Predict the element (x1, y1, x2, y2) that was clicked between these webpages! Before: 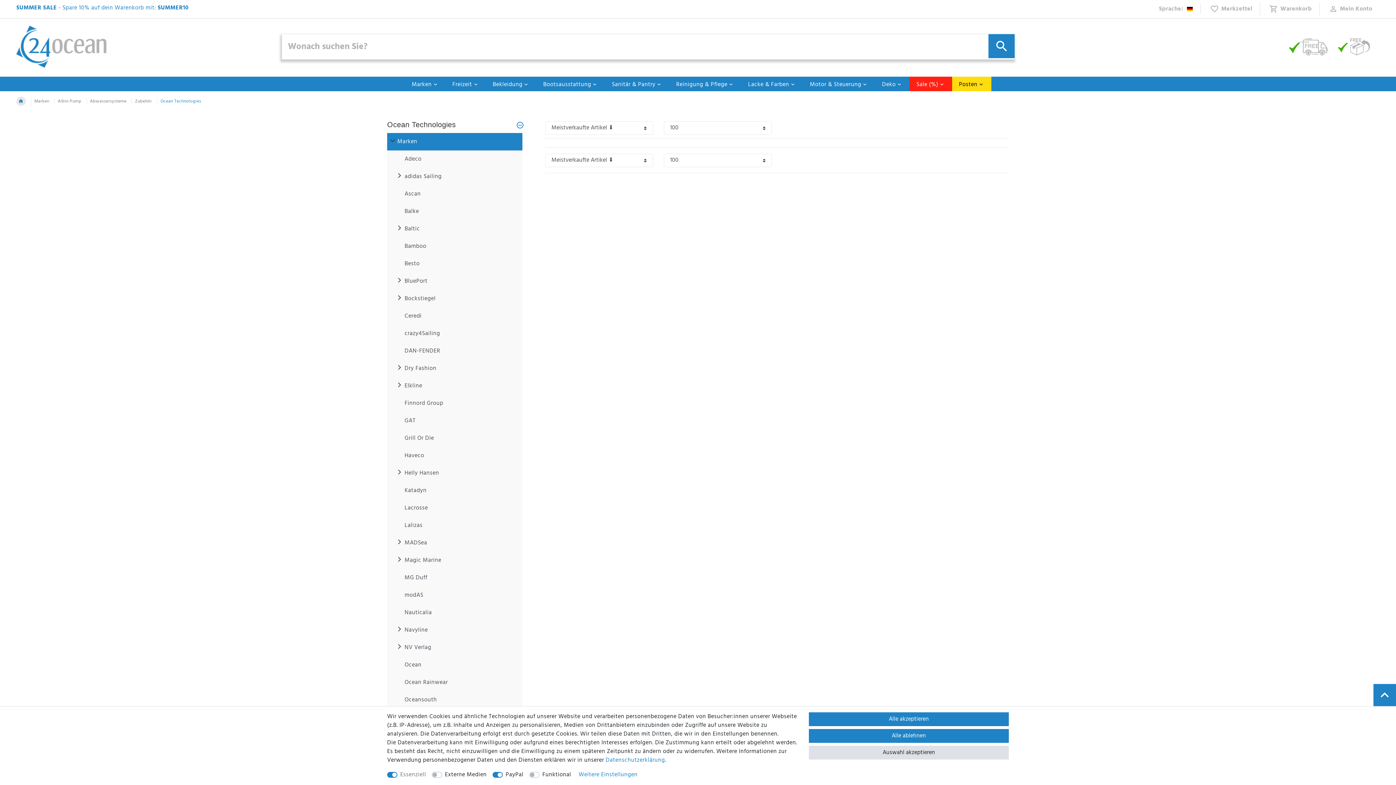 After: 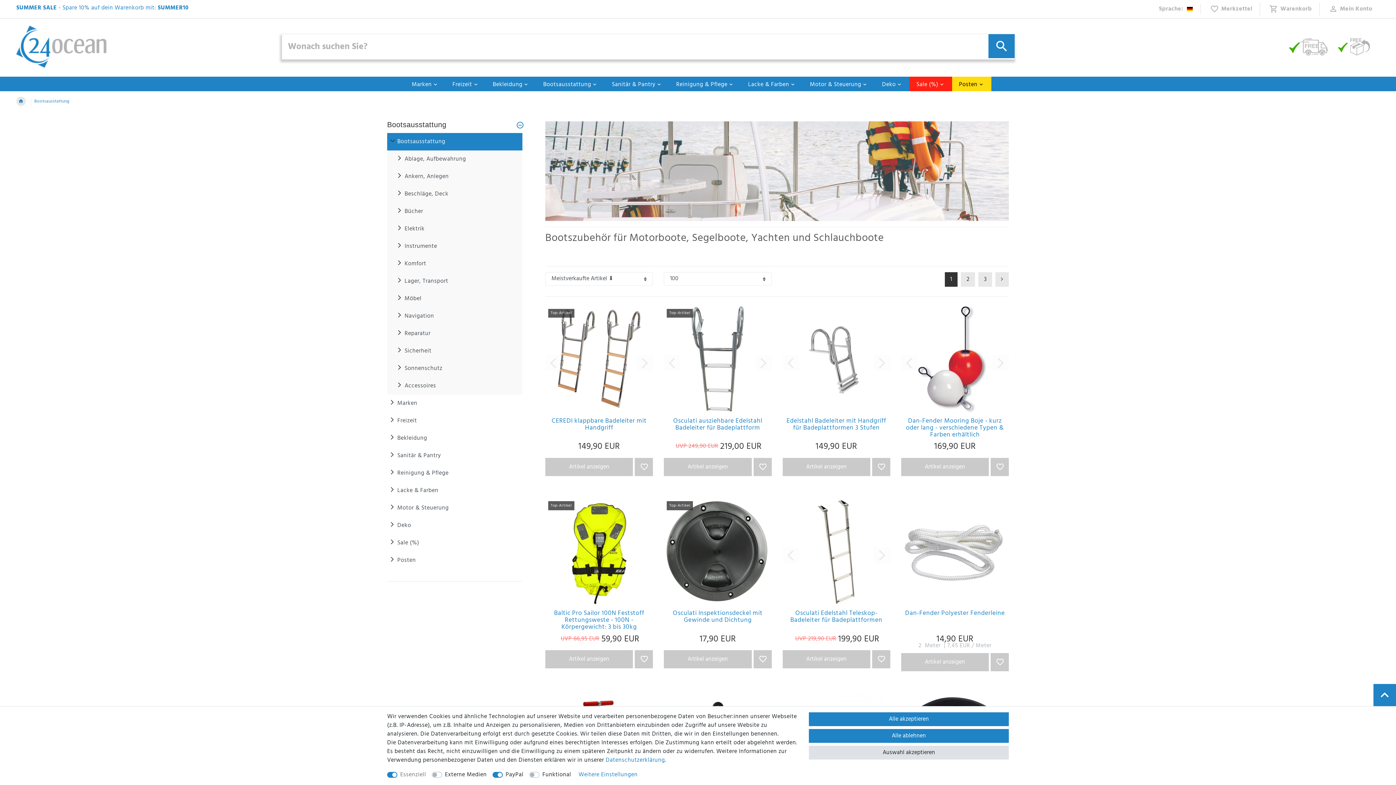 Action: label: Bootsausstattung bbox: (536, 76, 605, 91)